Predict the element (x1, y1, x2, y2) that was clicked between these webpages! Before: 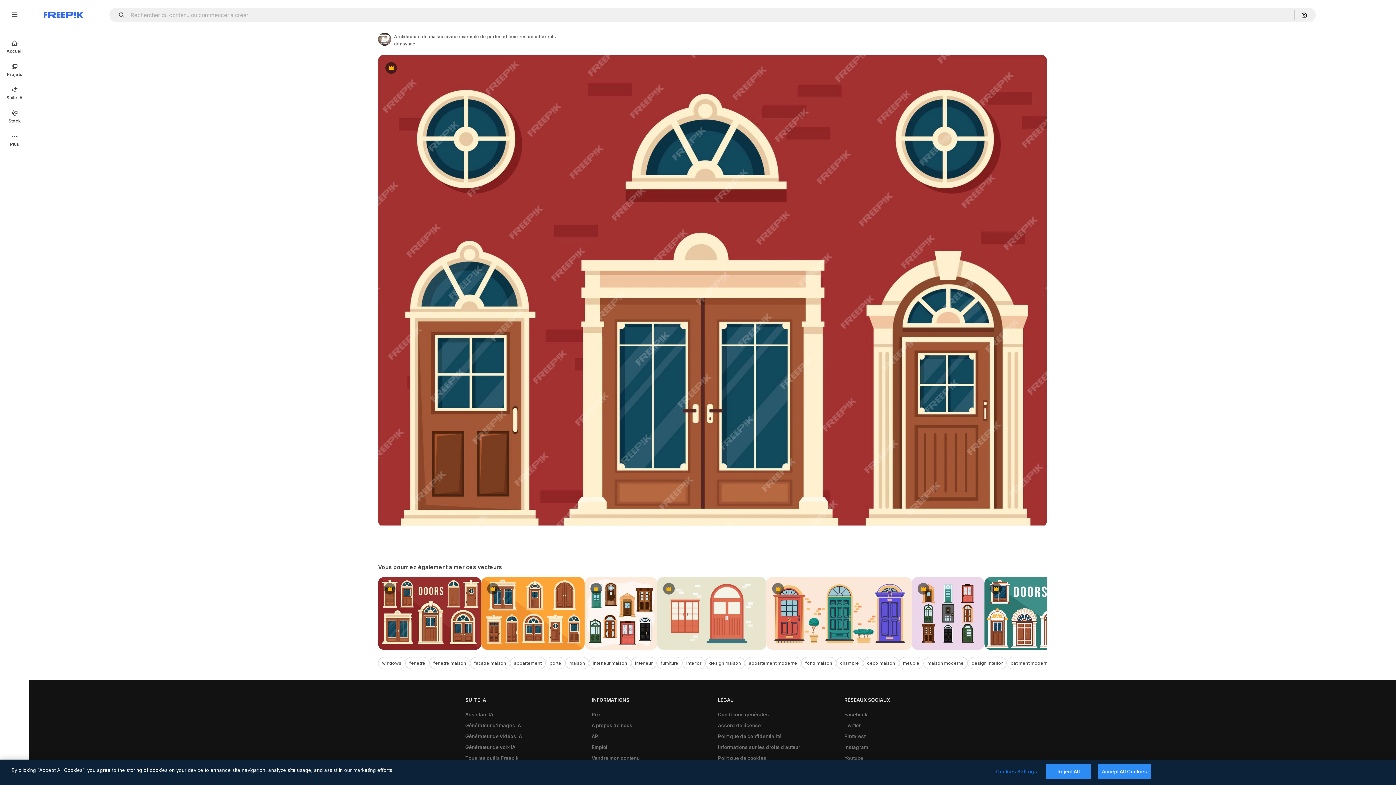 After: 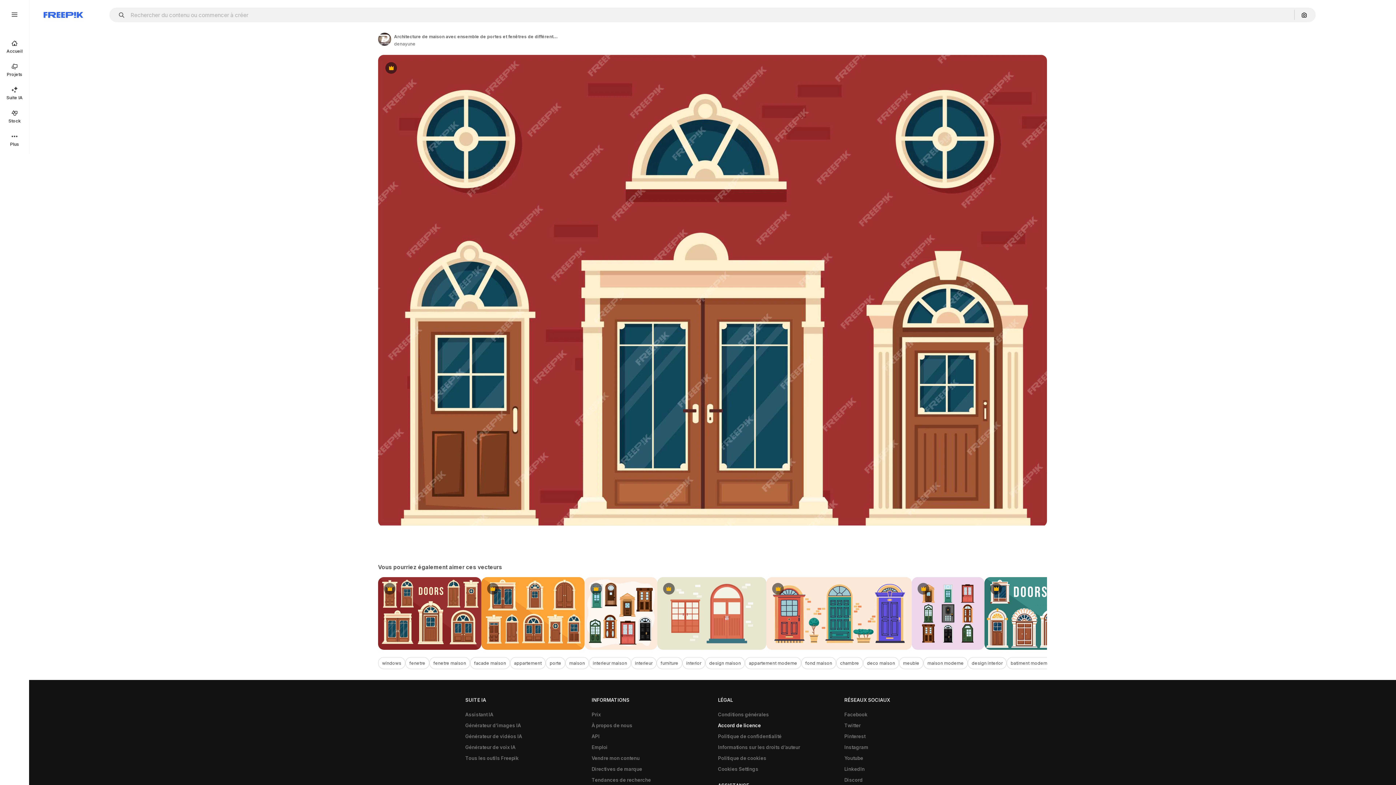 Action: bbox: (714, 720, 764, 731) label: Accord de licence